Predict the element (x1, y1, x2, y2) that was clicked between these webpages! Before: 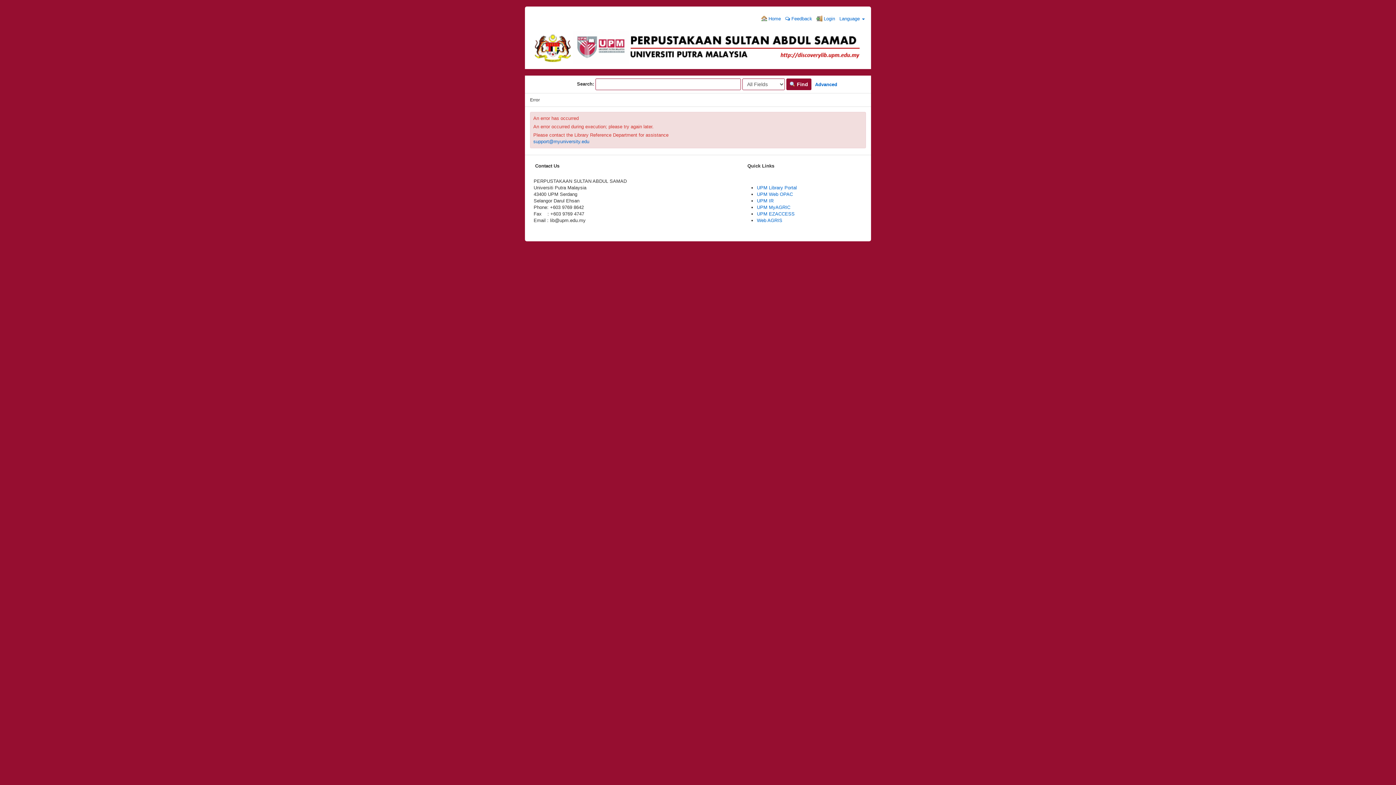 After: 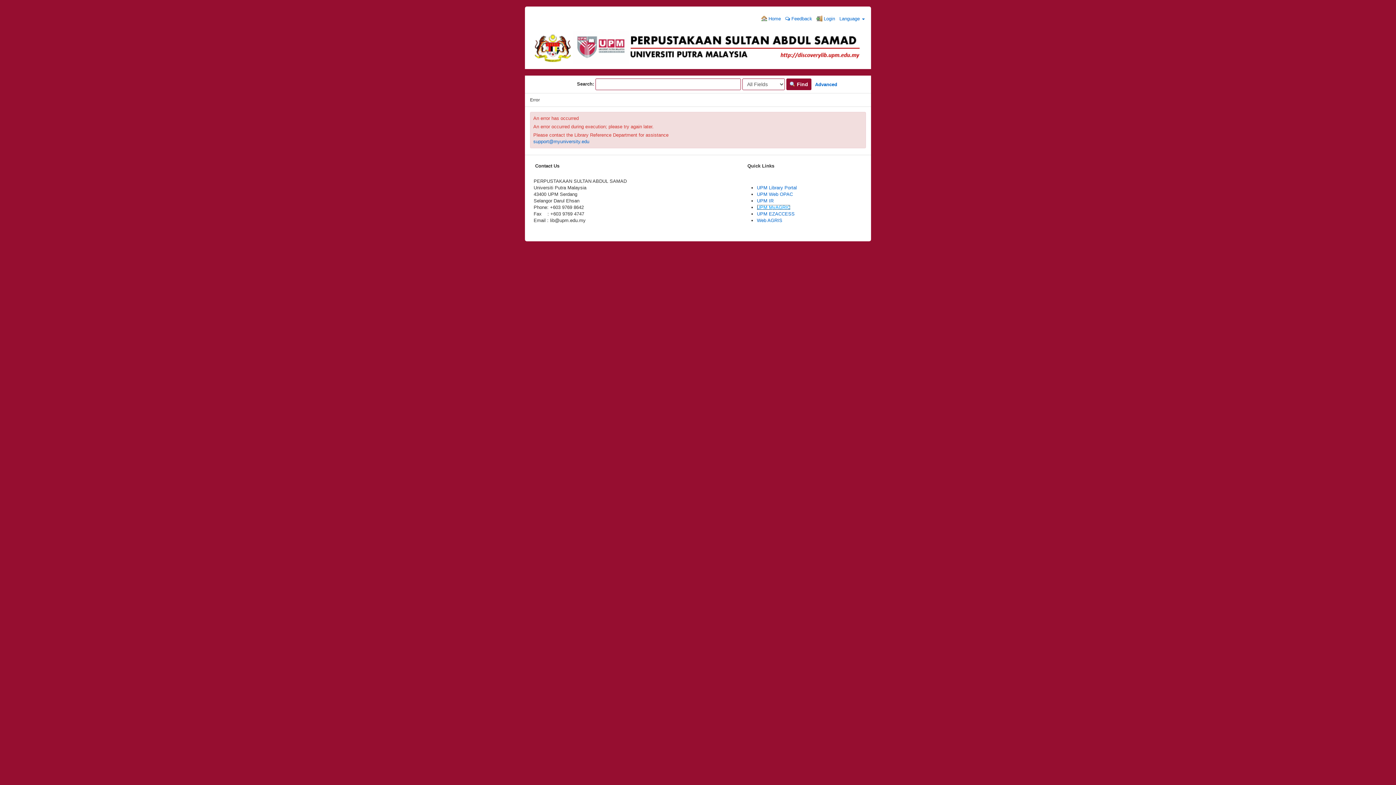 Action: bbox: (757, 204, 790, 210) label: UPM MyAGRIC